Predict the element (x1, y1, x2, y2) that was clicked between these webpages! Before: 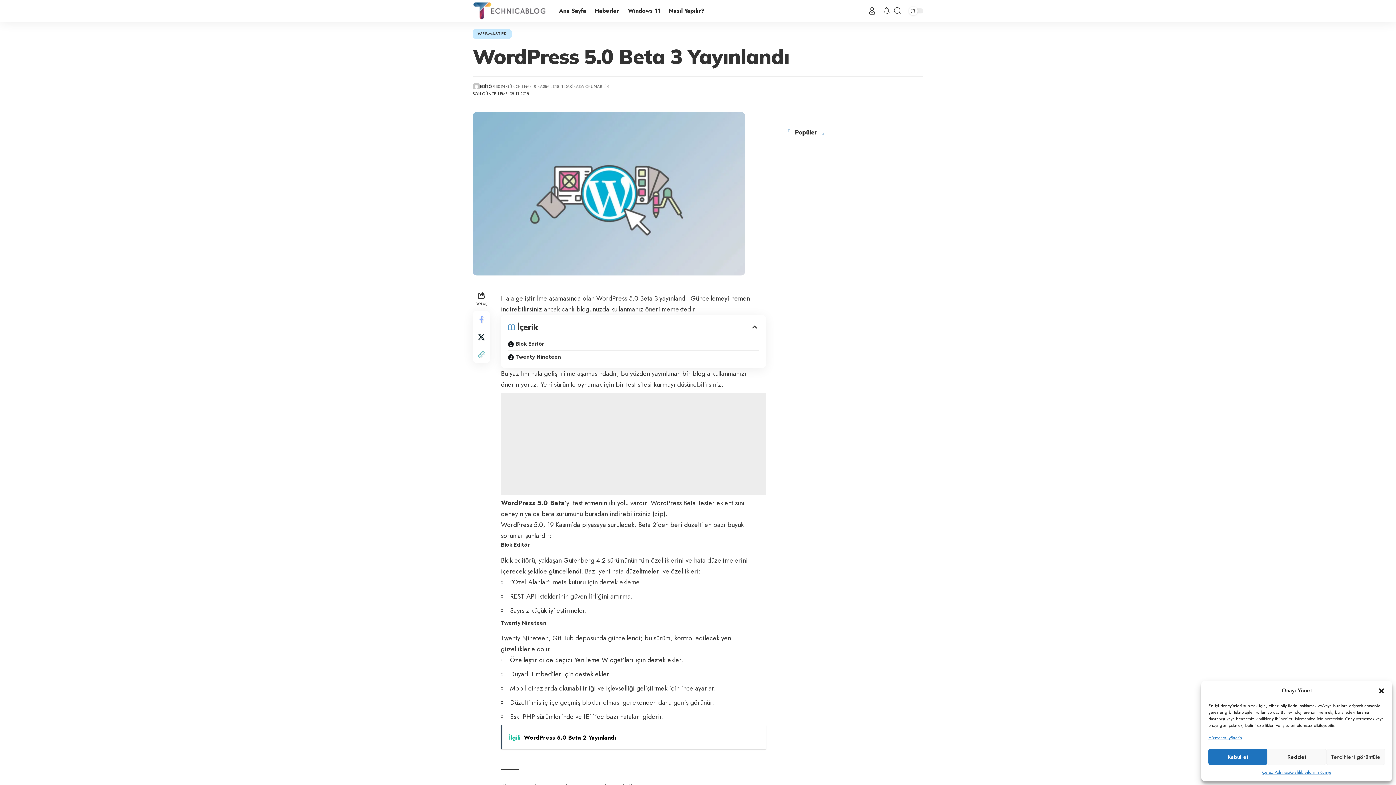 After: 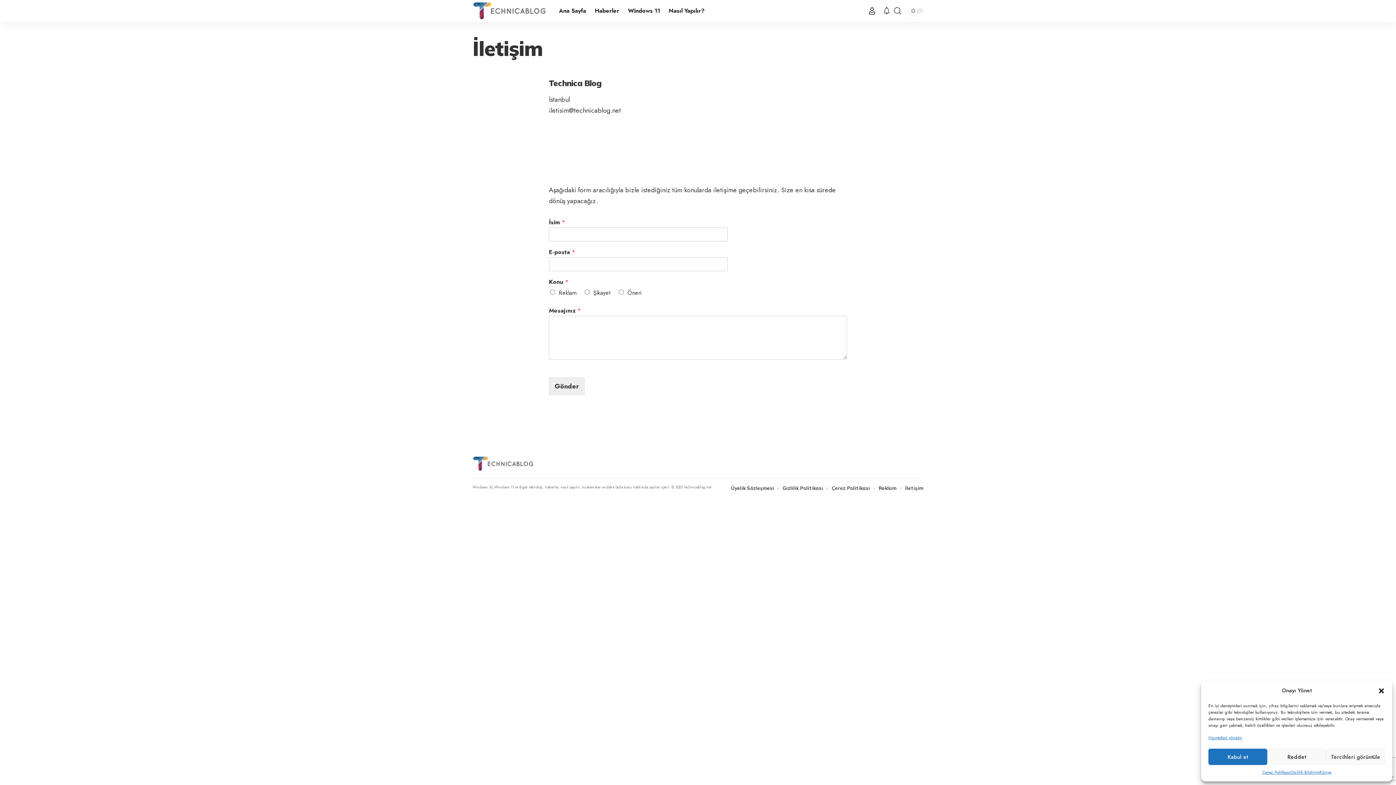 Action: label: Künye bbox: (1319, 769, 1331, 776)